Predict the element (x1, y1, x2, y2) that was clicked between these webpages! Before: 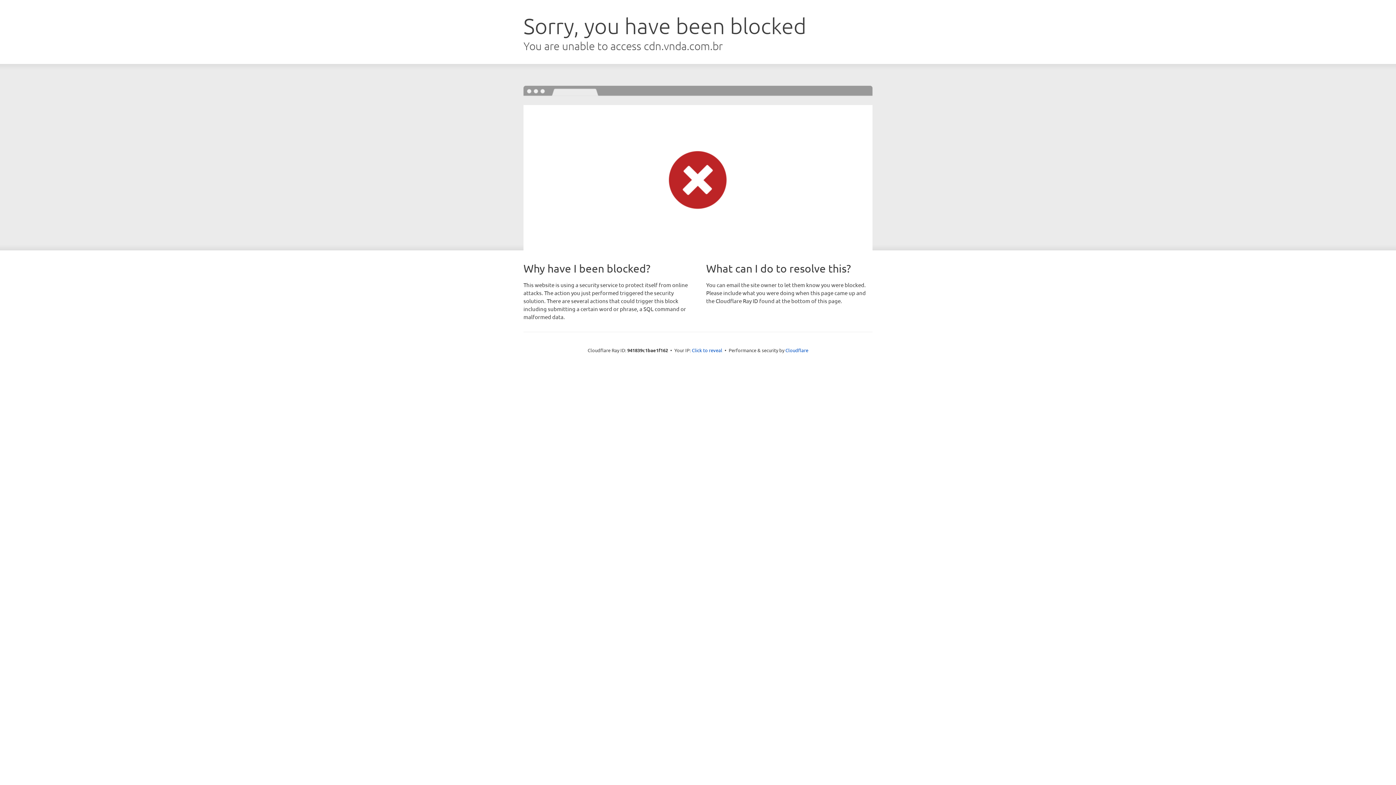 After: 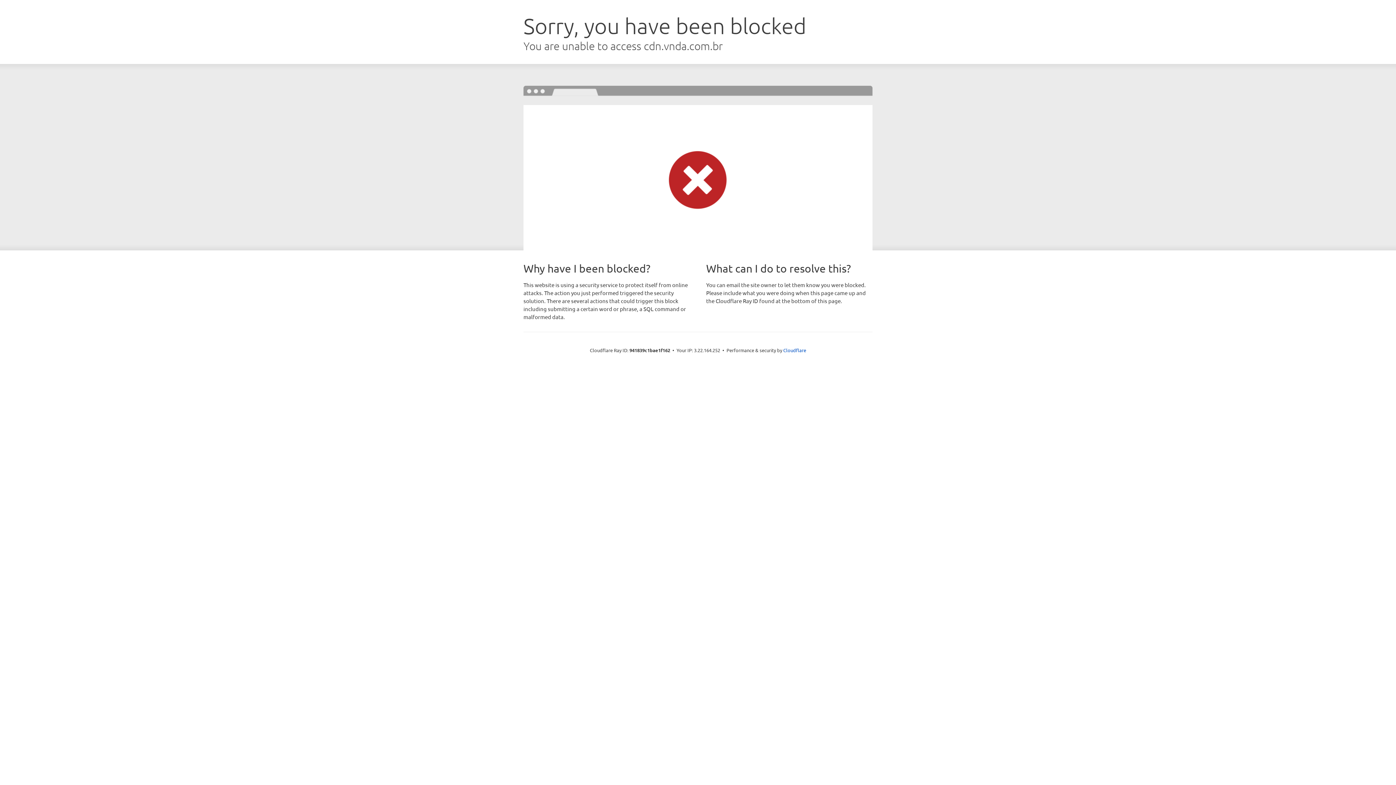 Action: label: Click to reveal bbox: (692, 346, 722, 353)